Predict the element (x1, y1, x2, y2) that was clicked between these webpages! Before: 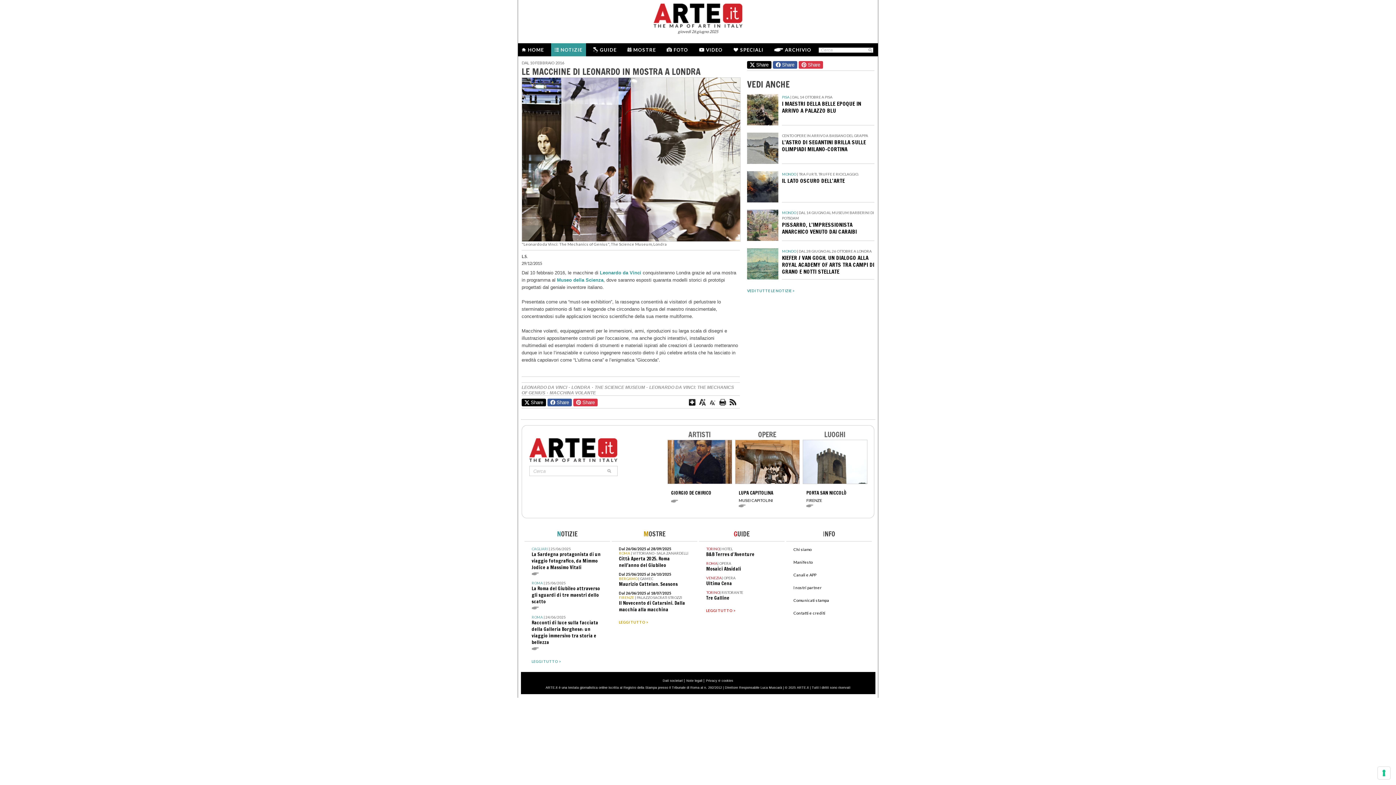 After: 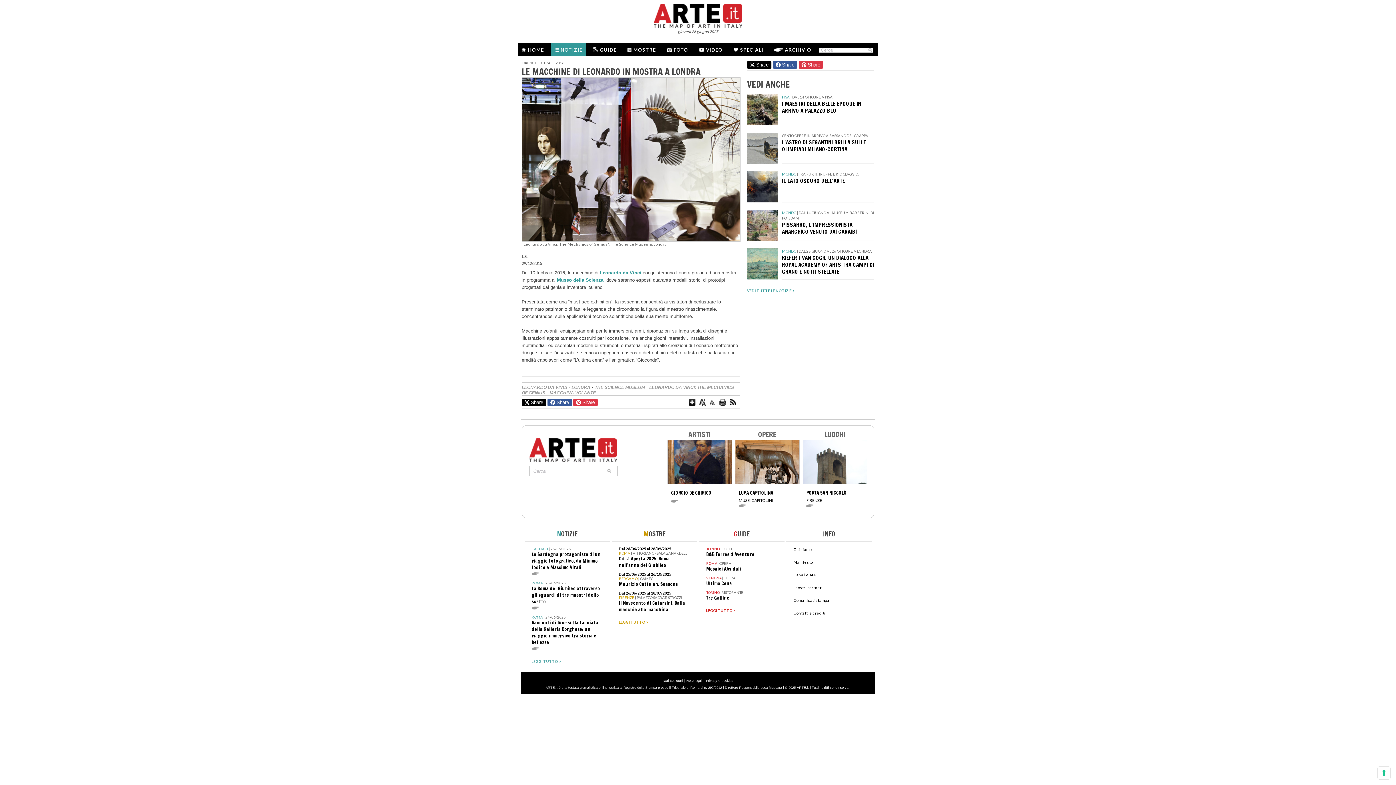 Action: bbox: (798, 61, 823, 68) label:  Share